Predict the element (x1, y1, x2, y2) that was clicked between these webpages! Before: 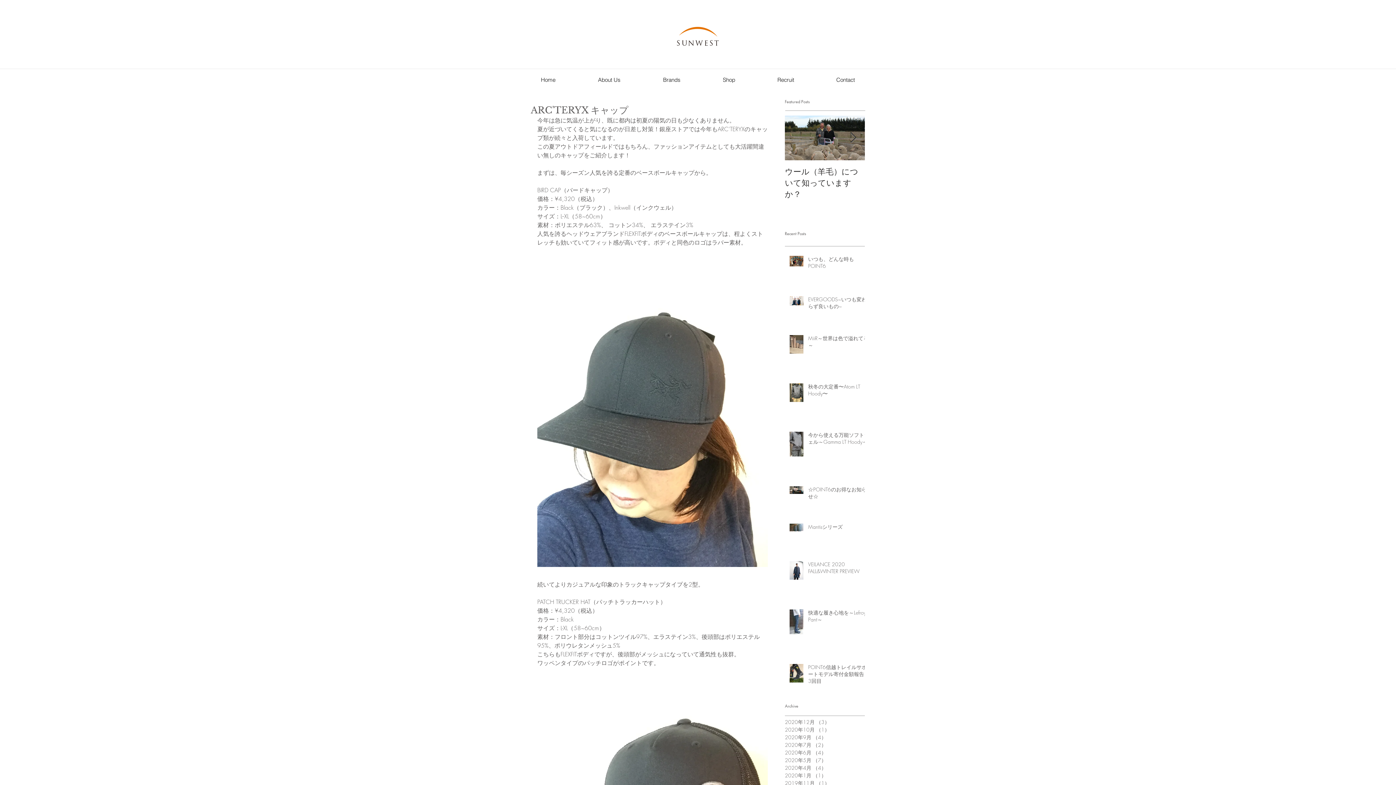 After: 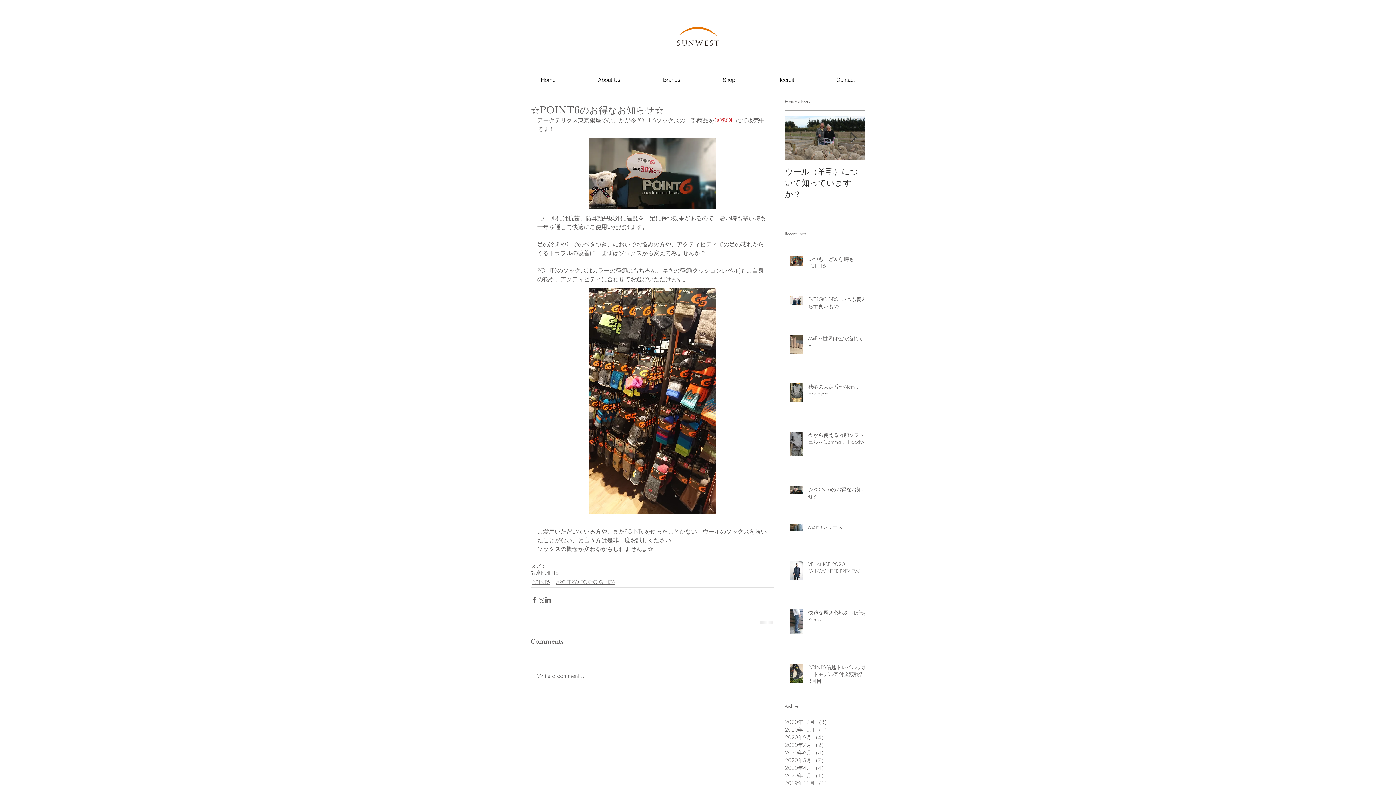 Action: label: ☆POINT6のお得なお知らせ☆ bbox: (808, 486, 869, 502)